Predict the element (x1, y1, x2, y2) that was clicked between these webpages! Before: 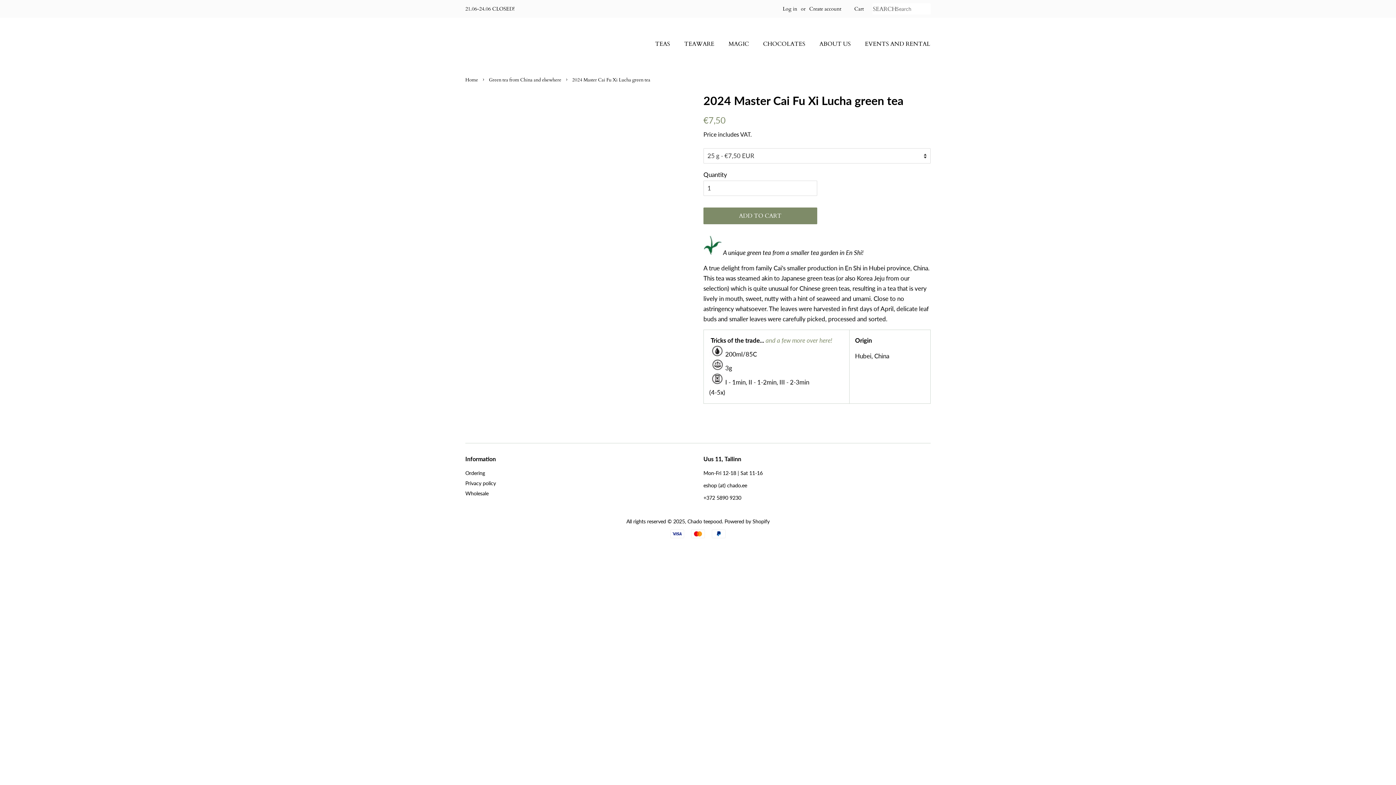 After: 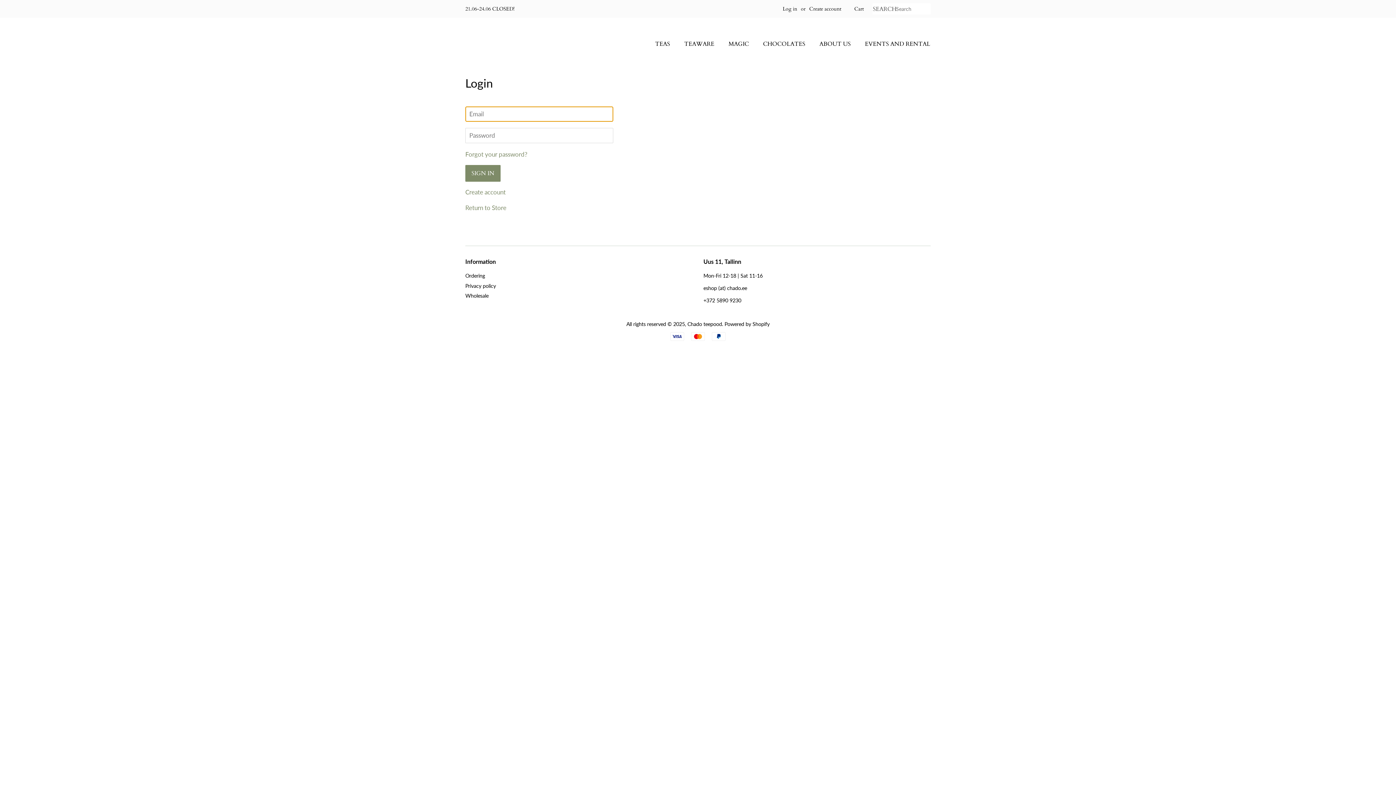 Action: bbox: (782, 5, 797, 12) label: Log in